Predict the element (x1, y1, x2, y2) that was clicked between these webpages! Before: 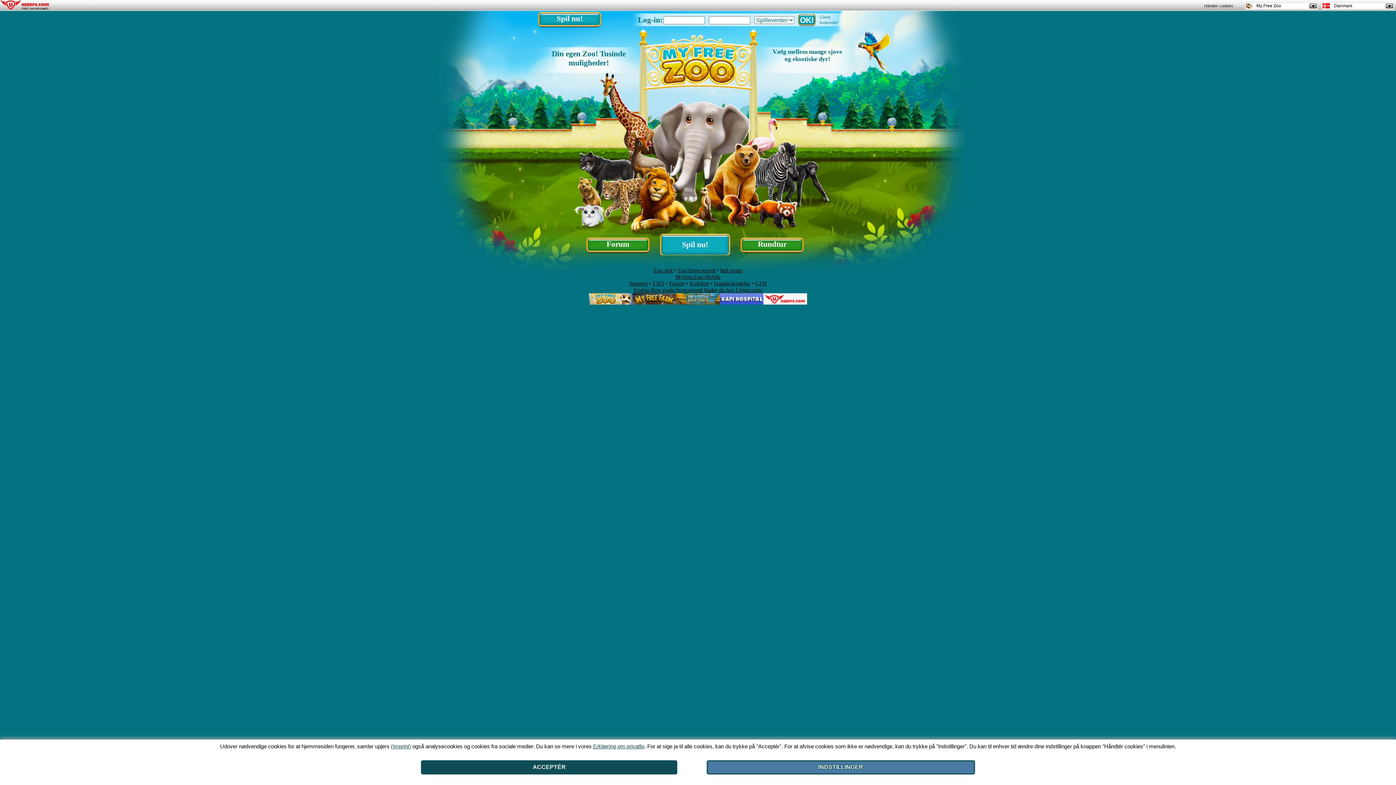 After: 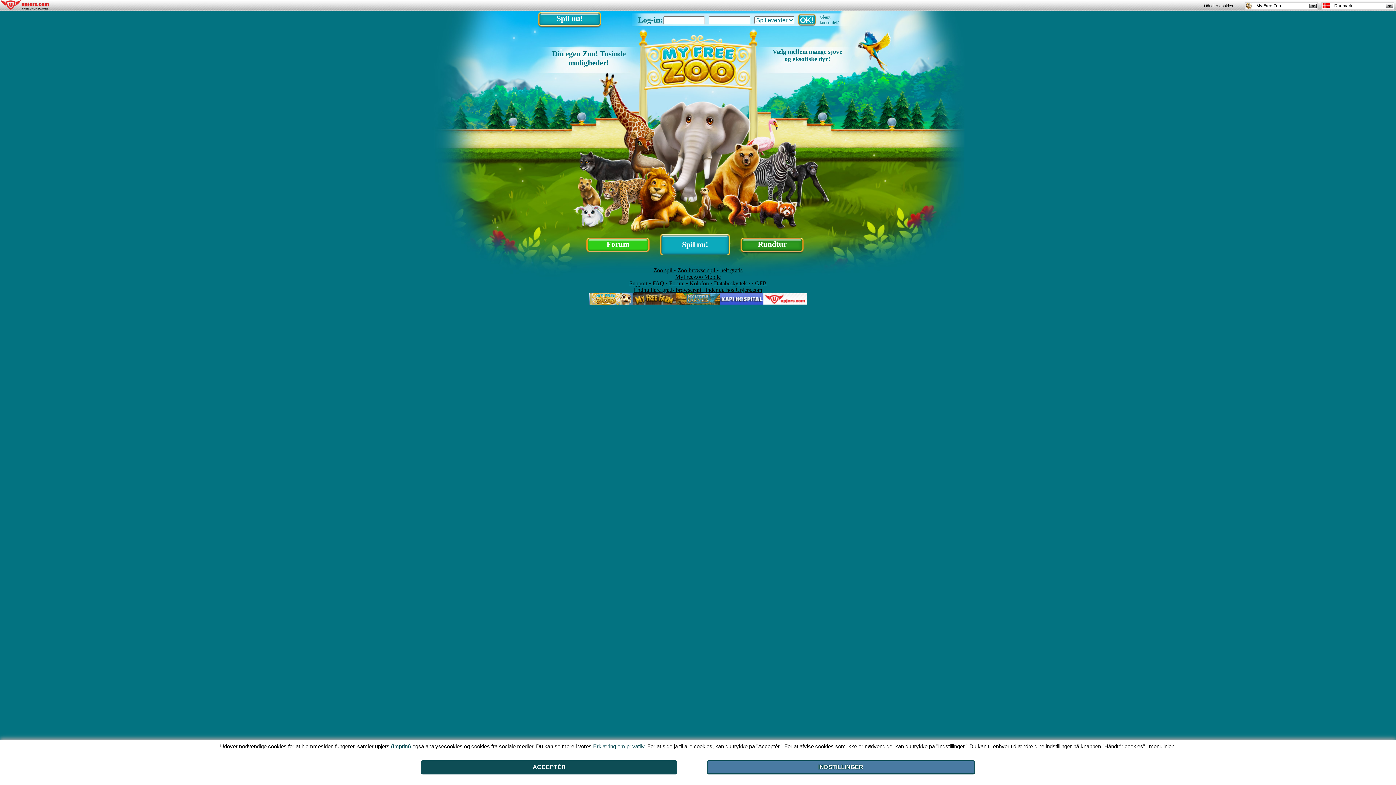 Action: bbox: (586, 237, 649, 254) label: Forum